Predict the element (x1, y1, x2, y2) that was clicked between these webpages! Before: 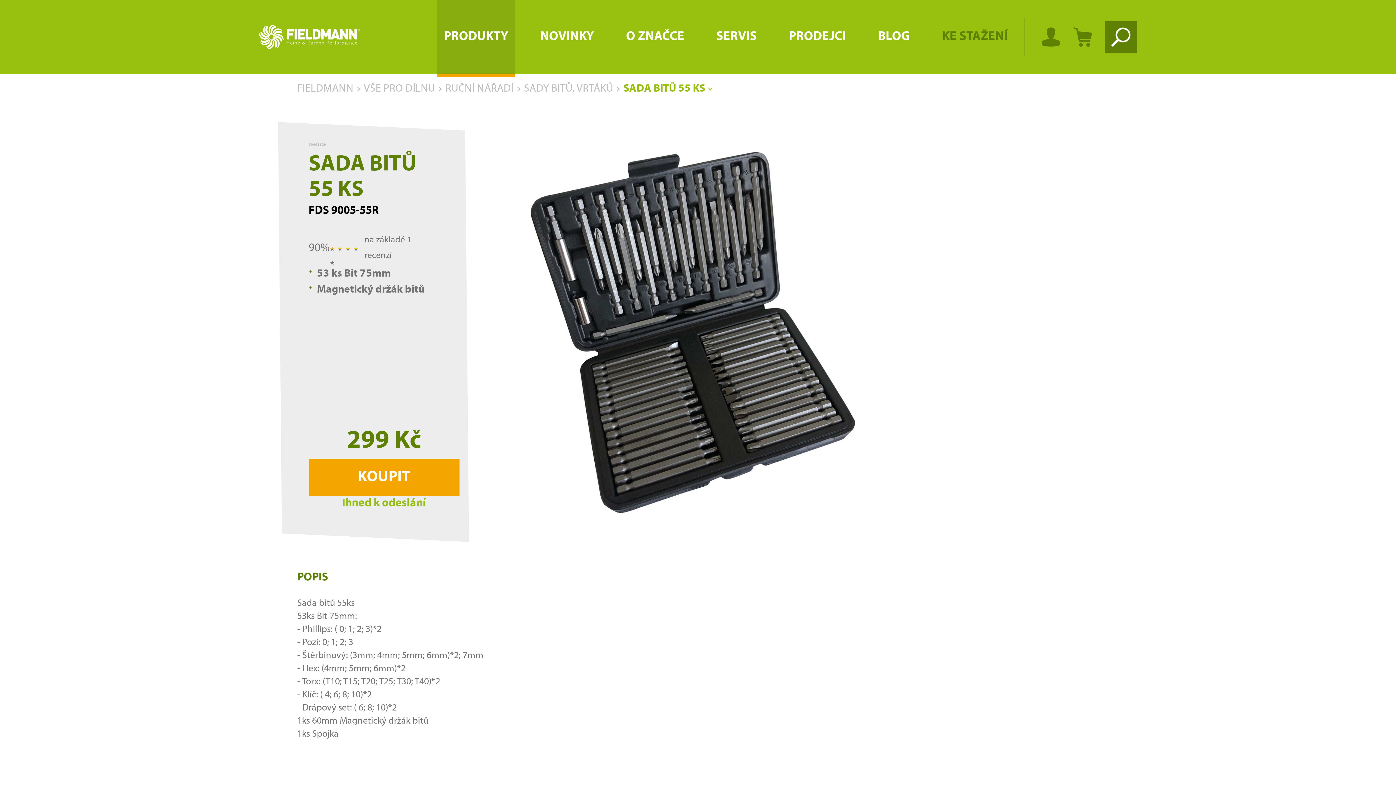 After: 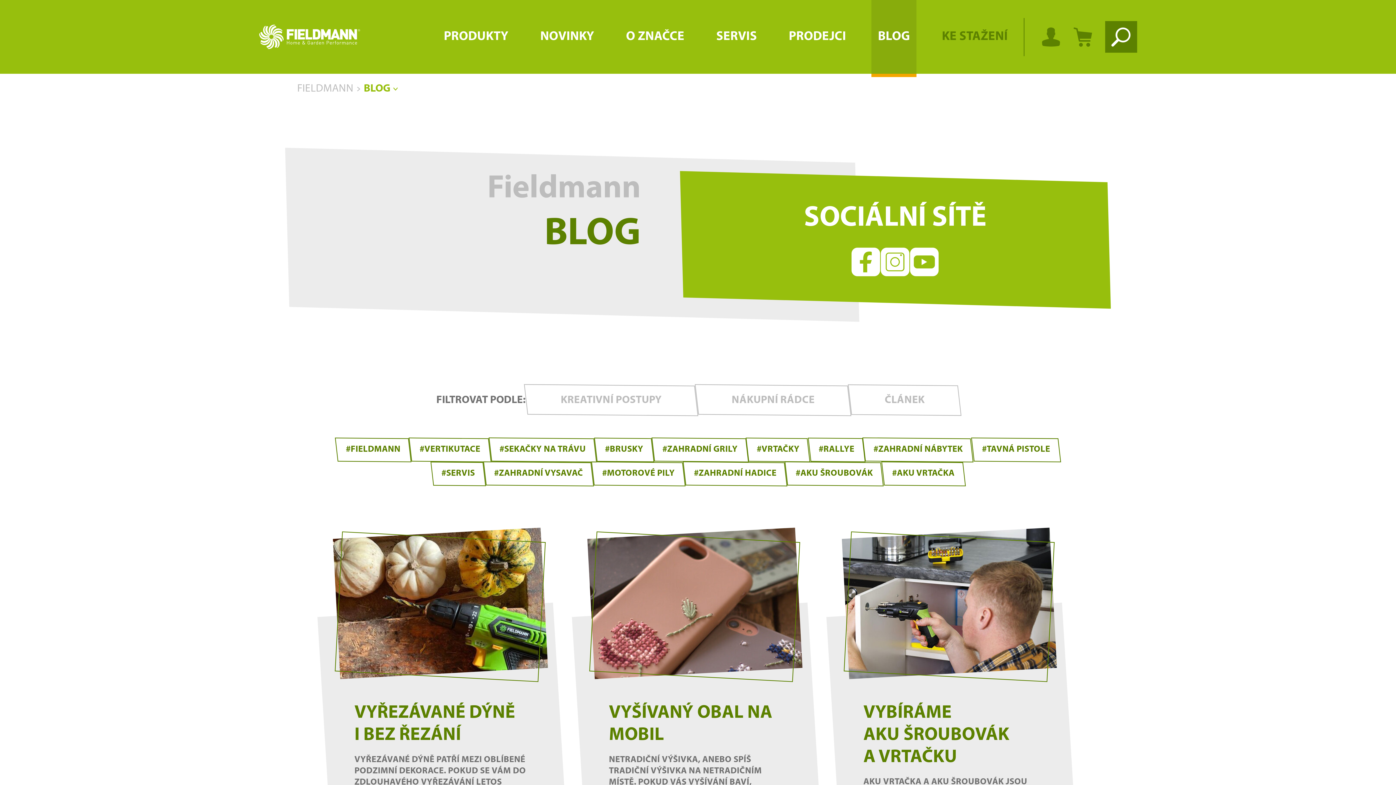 Action: bbox: (871, 0, 916, 73) label: BLOG